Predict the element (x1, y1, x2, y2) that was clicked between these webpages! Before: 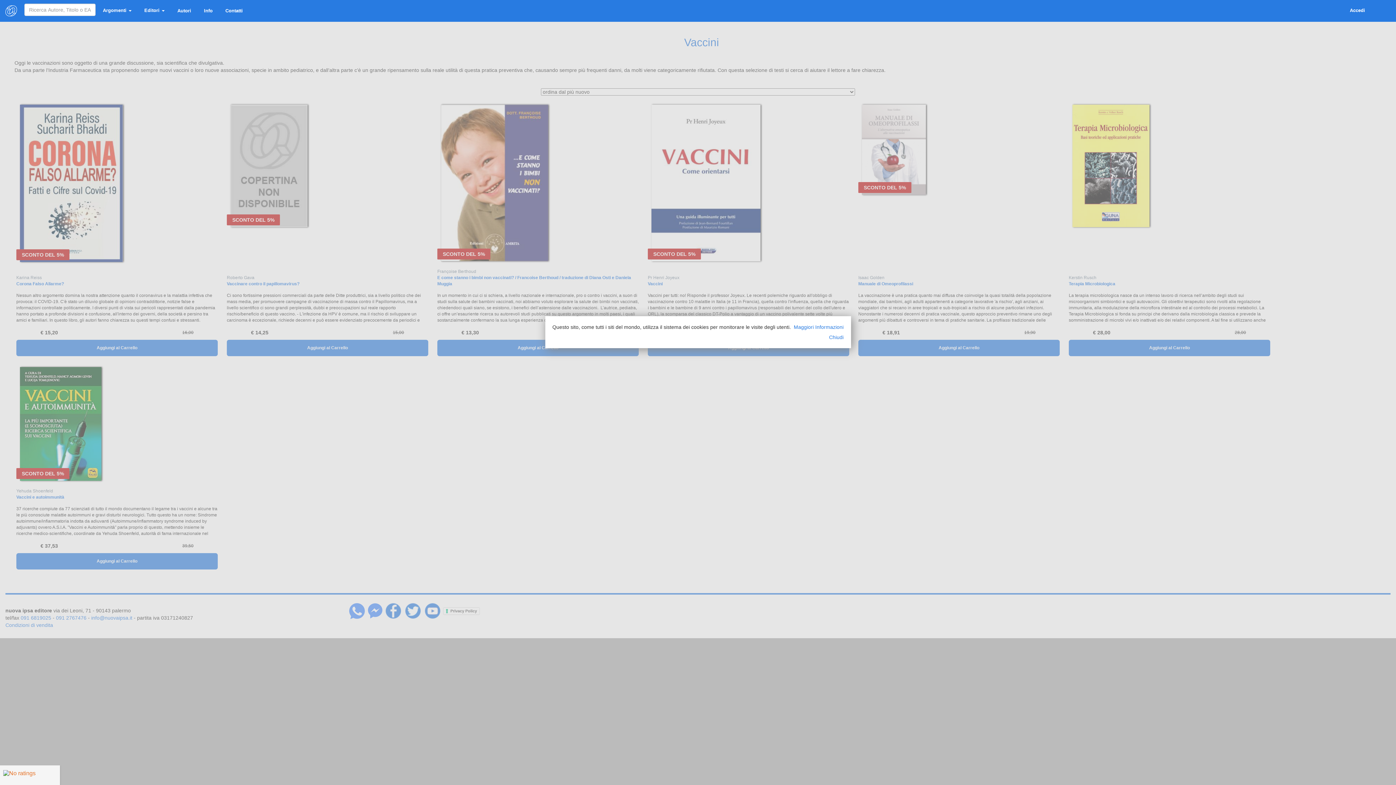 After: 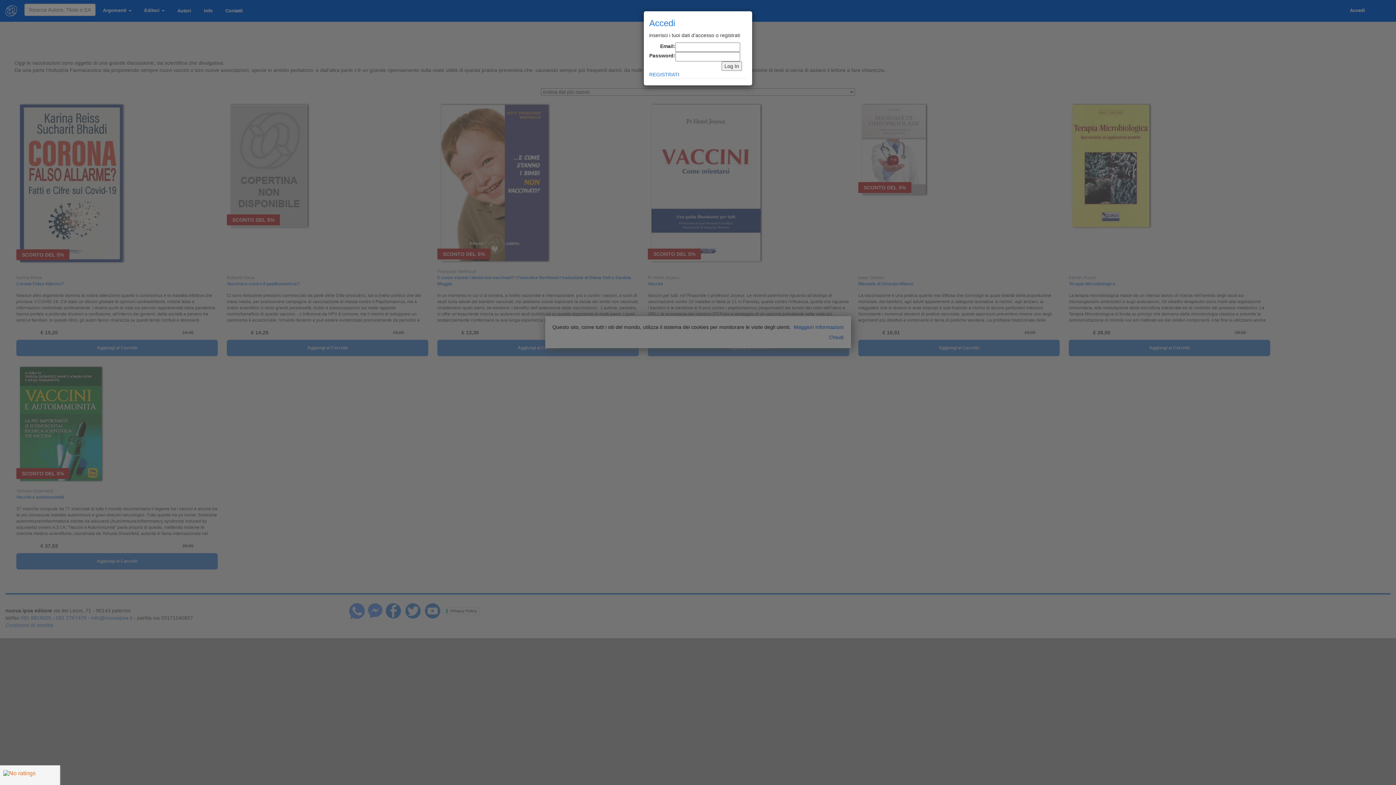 Action: bbox: (1344, 3, 1370, 17) label: Accedi